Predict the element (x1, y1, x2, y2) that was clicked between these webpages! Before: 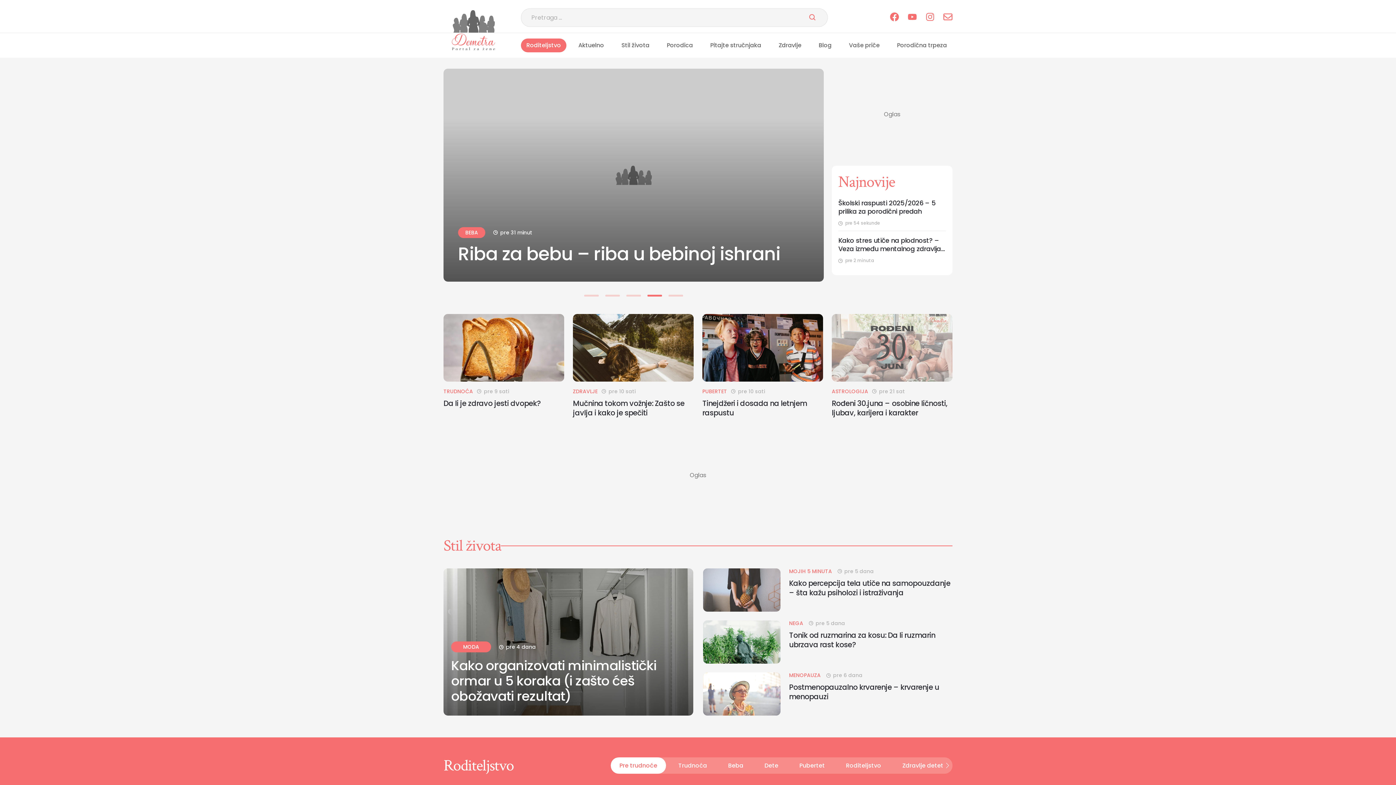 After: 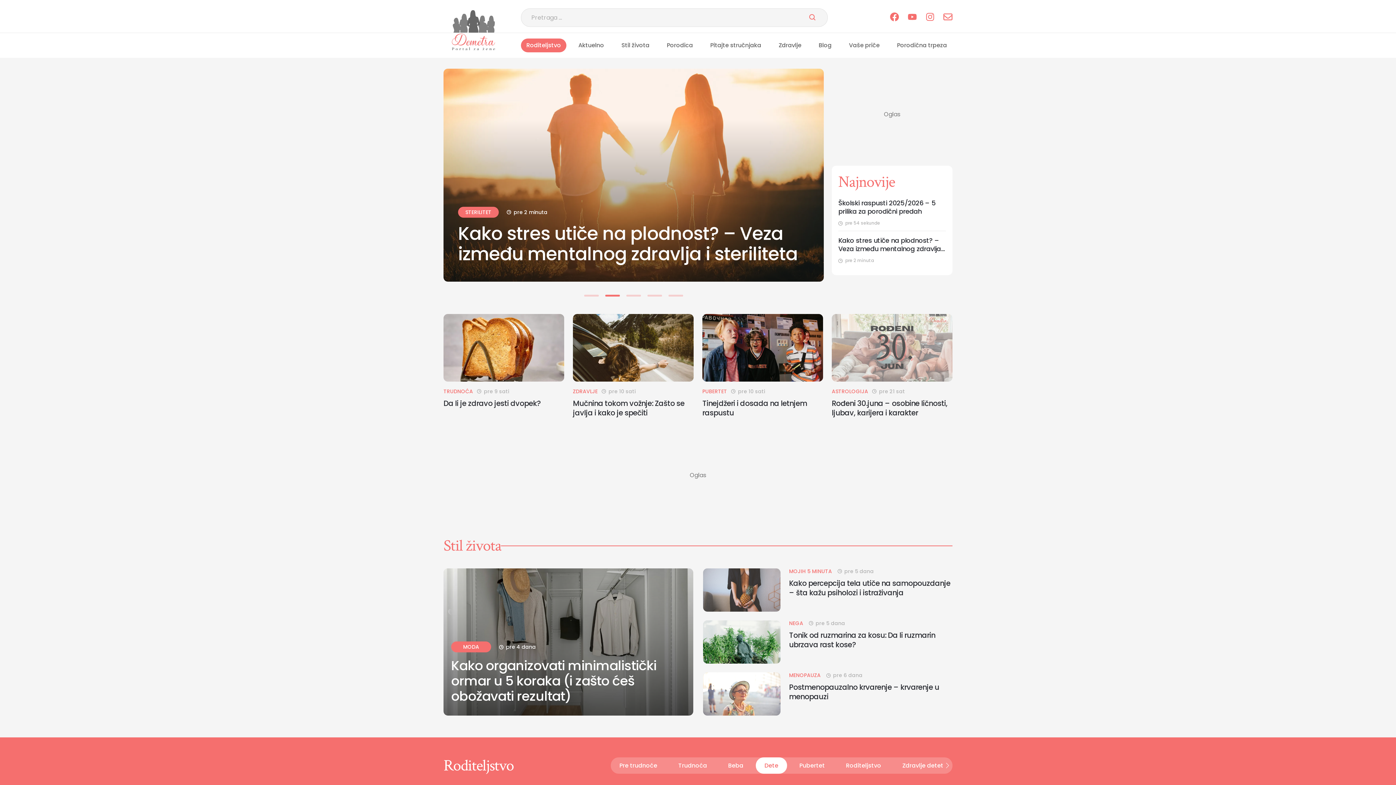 Action: label: Dete bbox: (764, 762, 778, 769)